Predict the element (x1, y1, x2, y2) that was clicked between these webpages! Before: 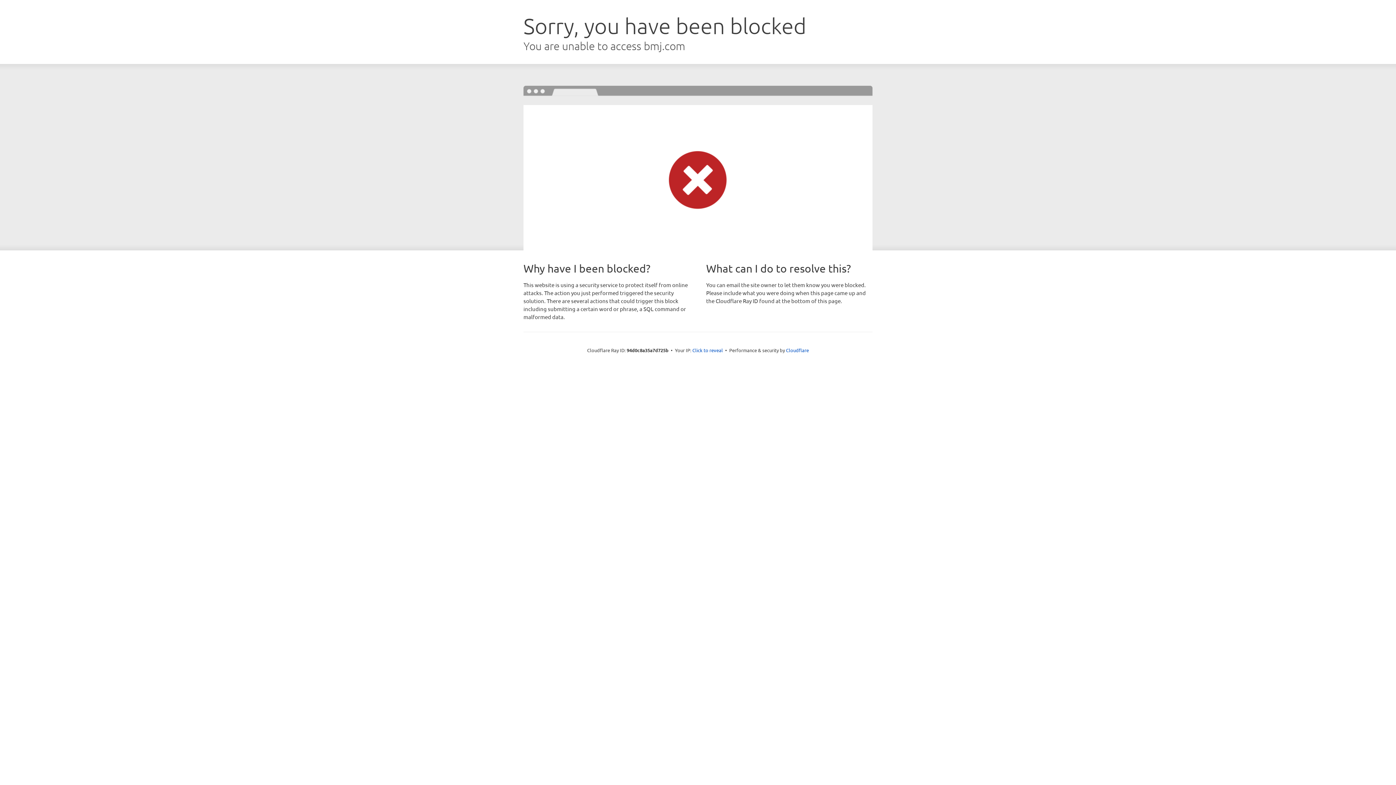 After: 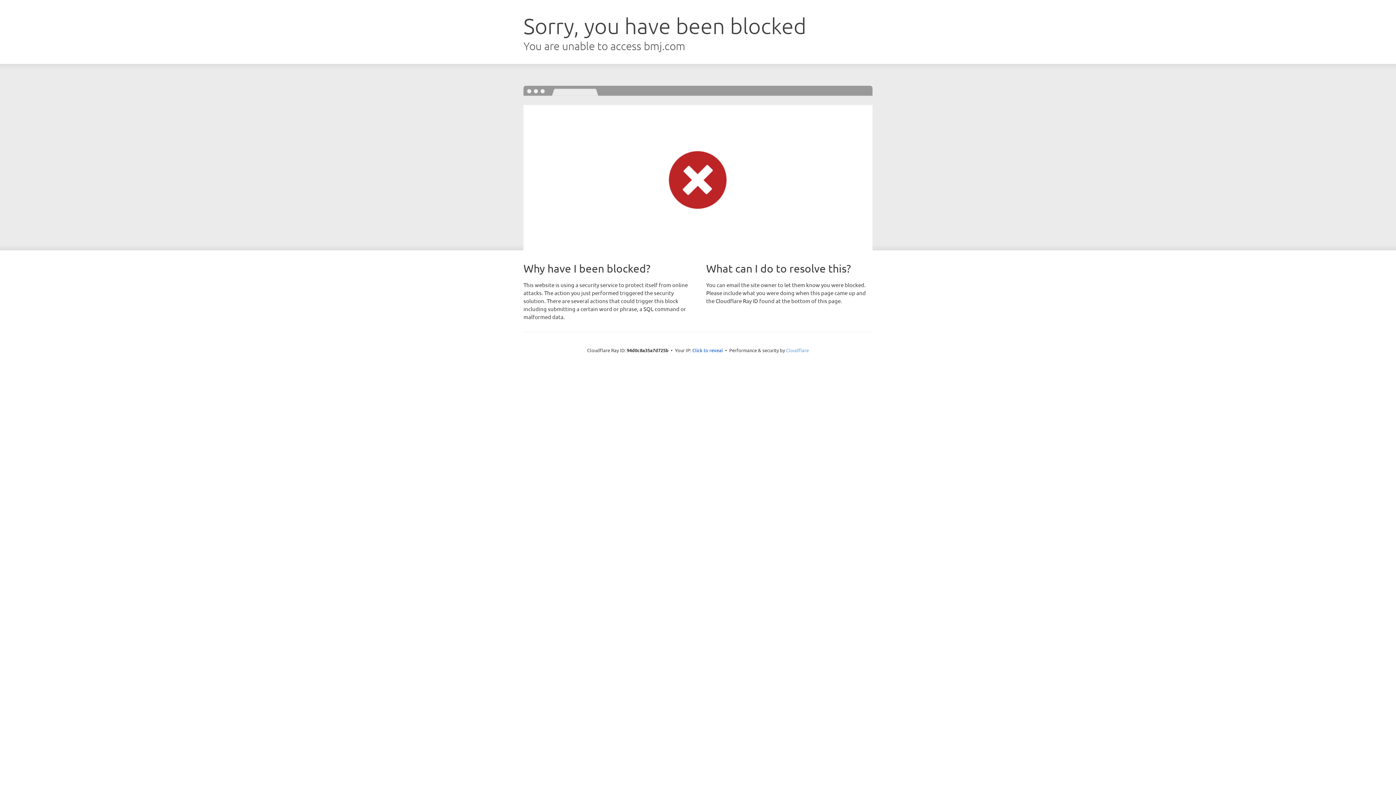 Action: label: Cloudflare bbox: (786, 347, 809, 353)